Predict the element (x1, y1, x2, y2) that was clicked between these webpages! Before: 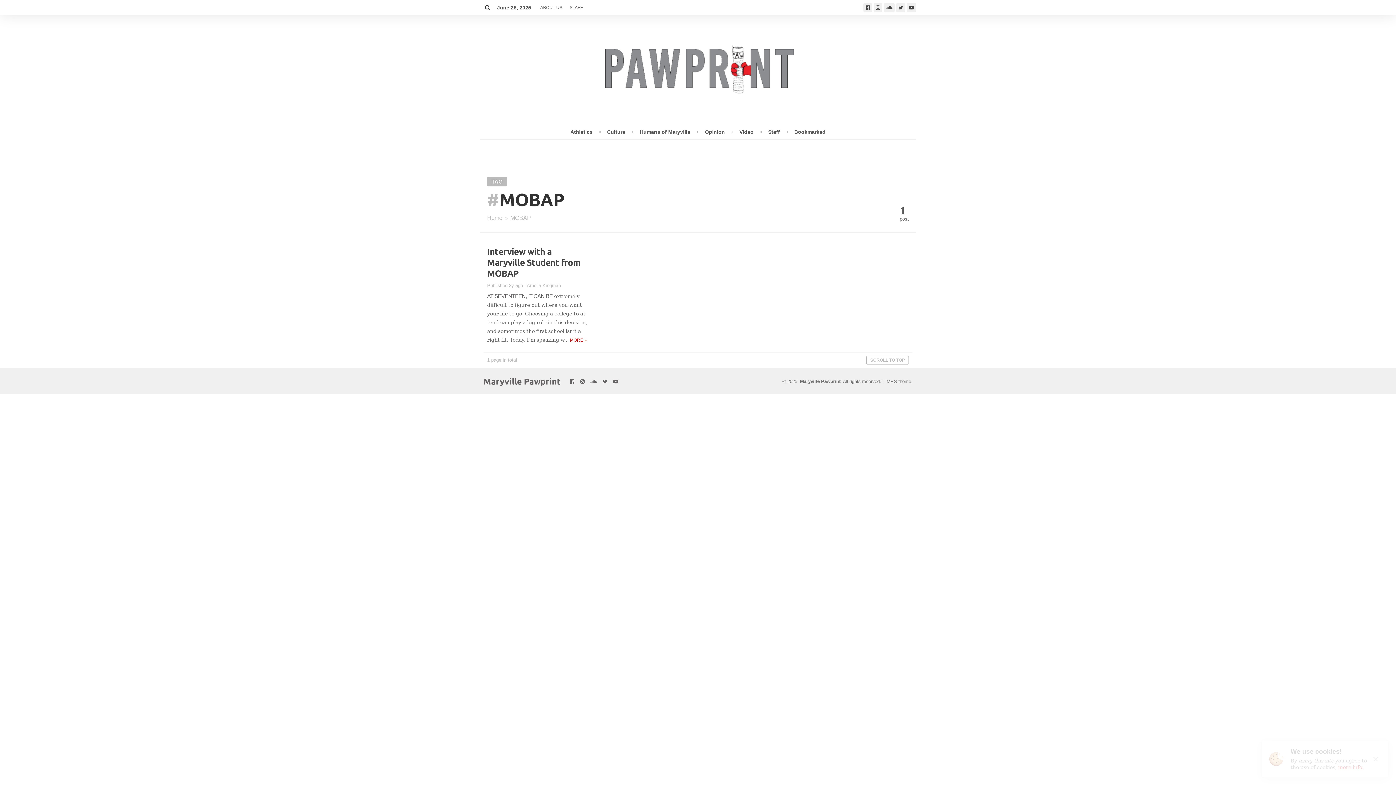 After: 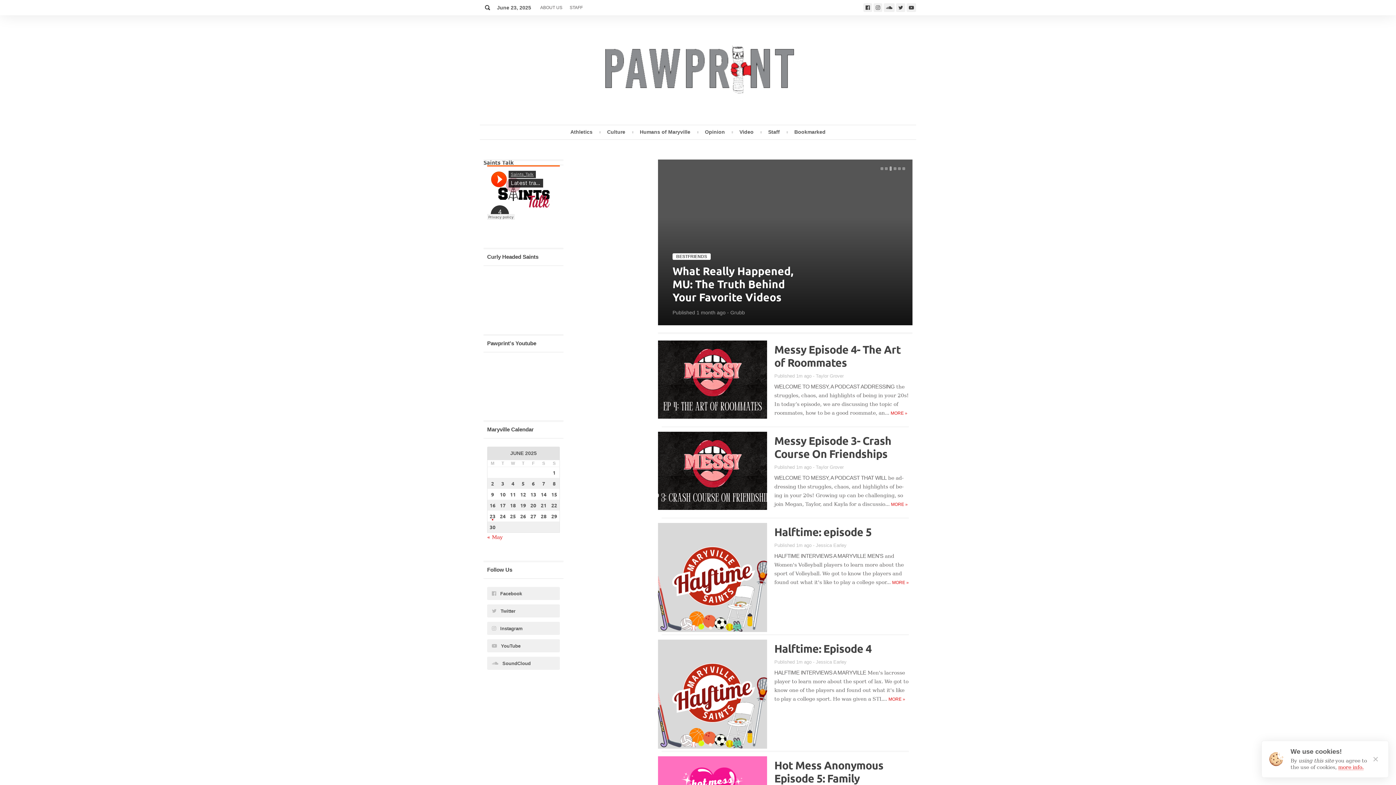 Action: bbox: (480, 33, 916, 105)